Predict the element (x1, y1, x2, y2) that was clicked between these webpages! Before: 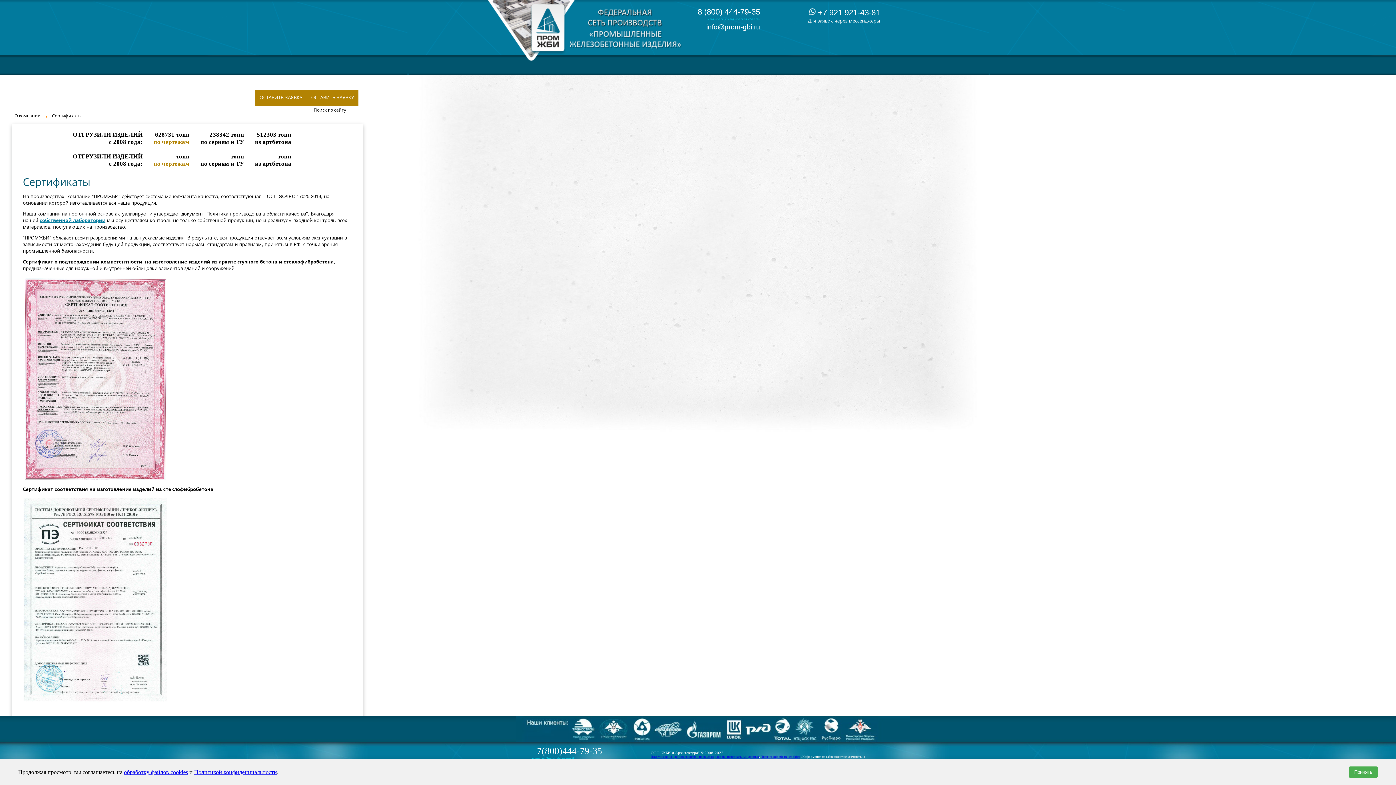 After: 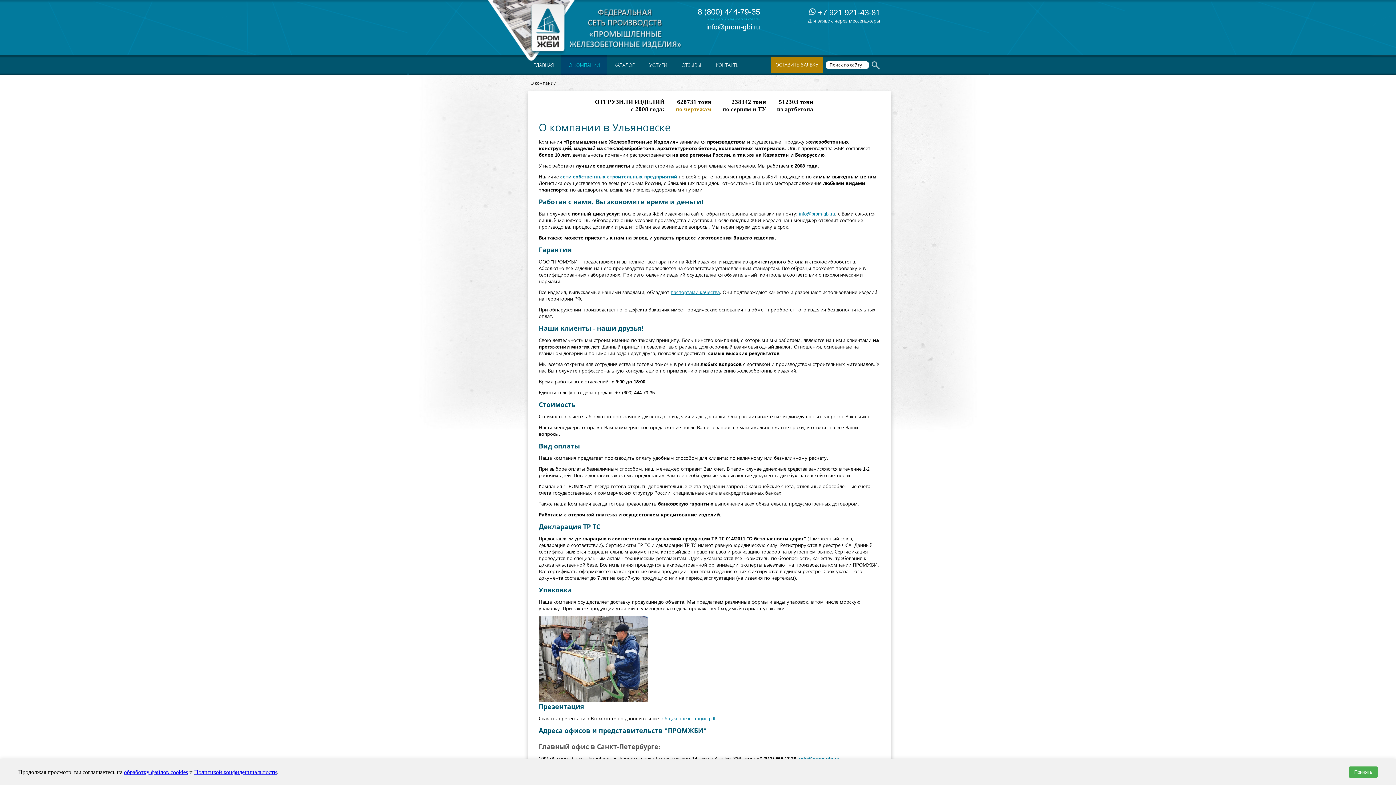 Action: label: О компании bbox: (14, 113, 40, 118)